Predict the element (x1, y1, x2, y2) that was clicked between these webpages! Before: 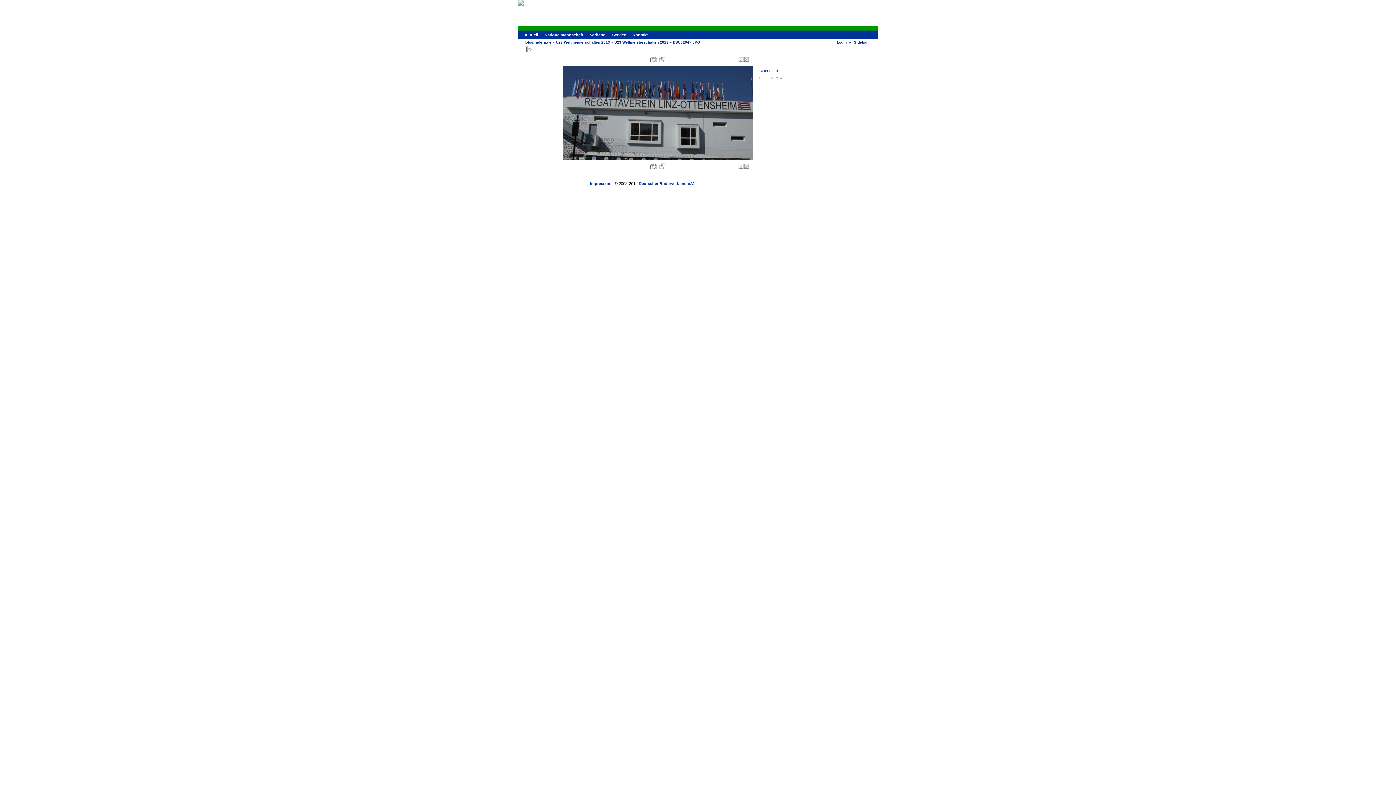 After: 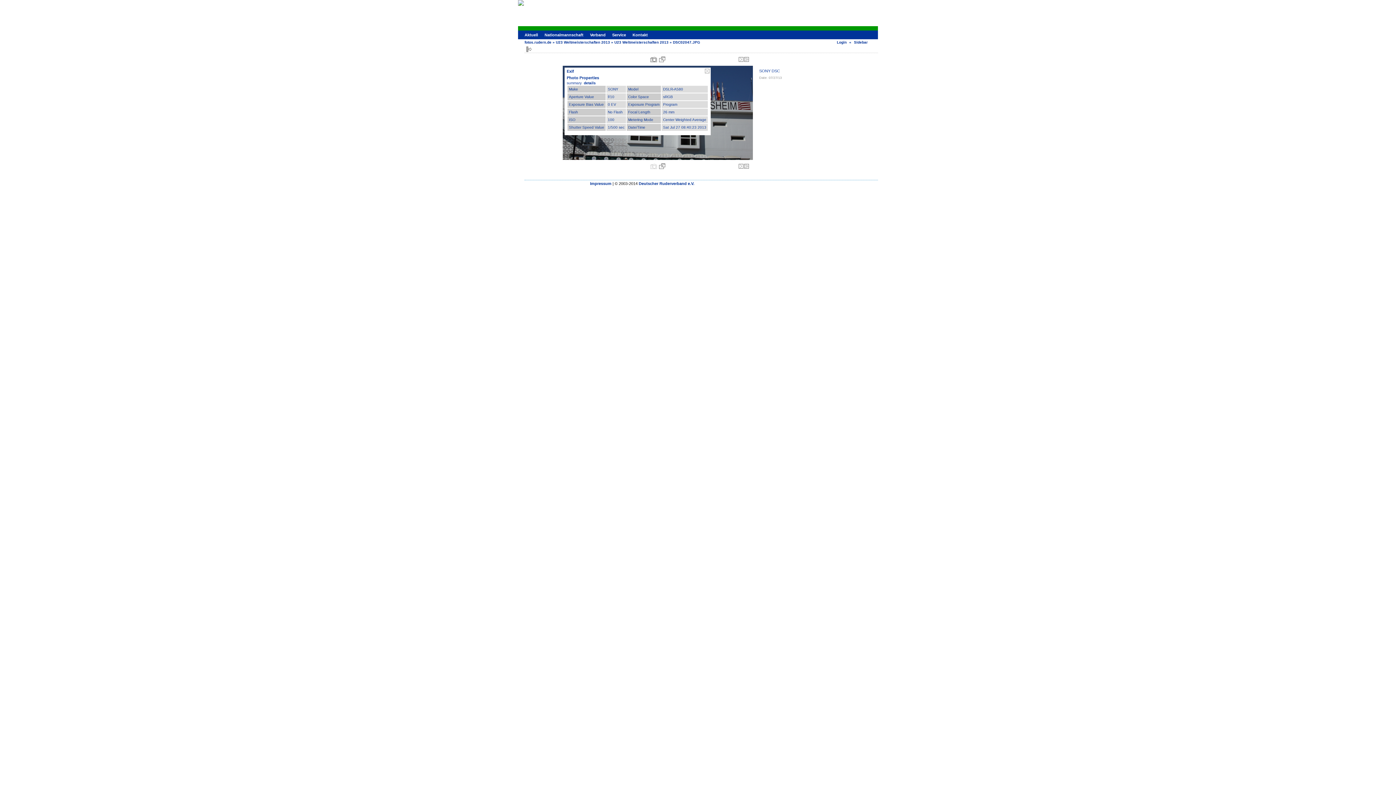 Action: bbox: (650, 163, 656, 169)